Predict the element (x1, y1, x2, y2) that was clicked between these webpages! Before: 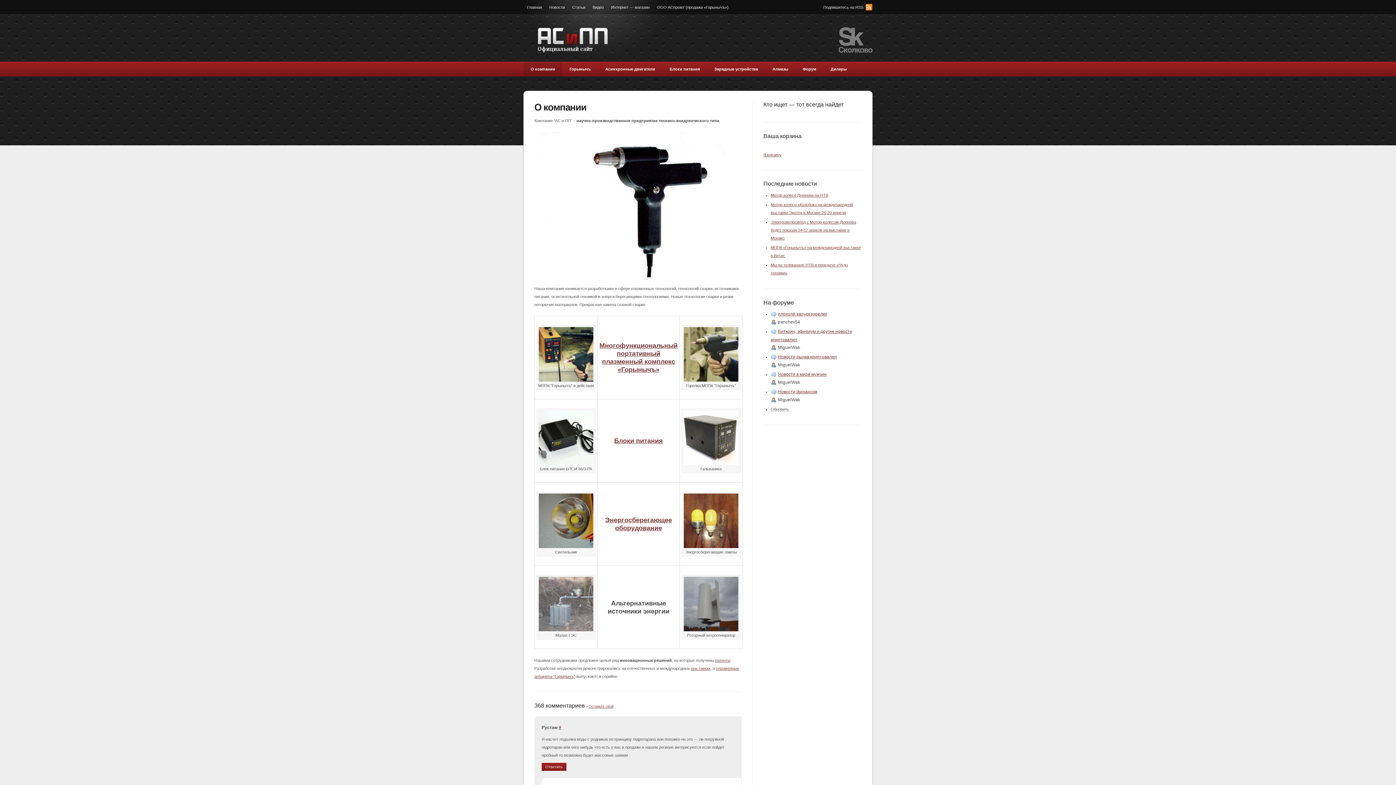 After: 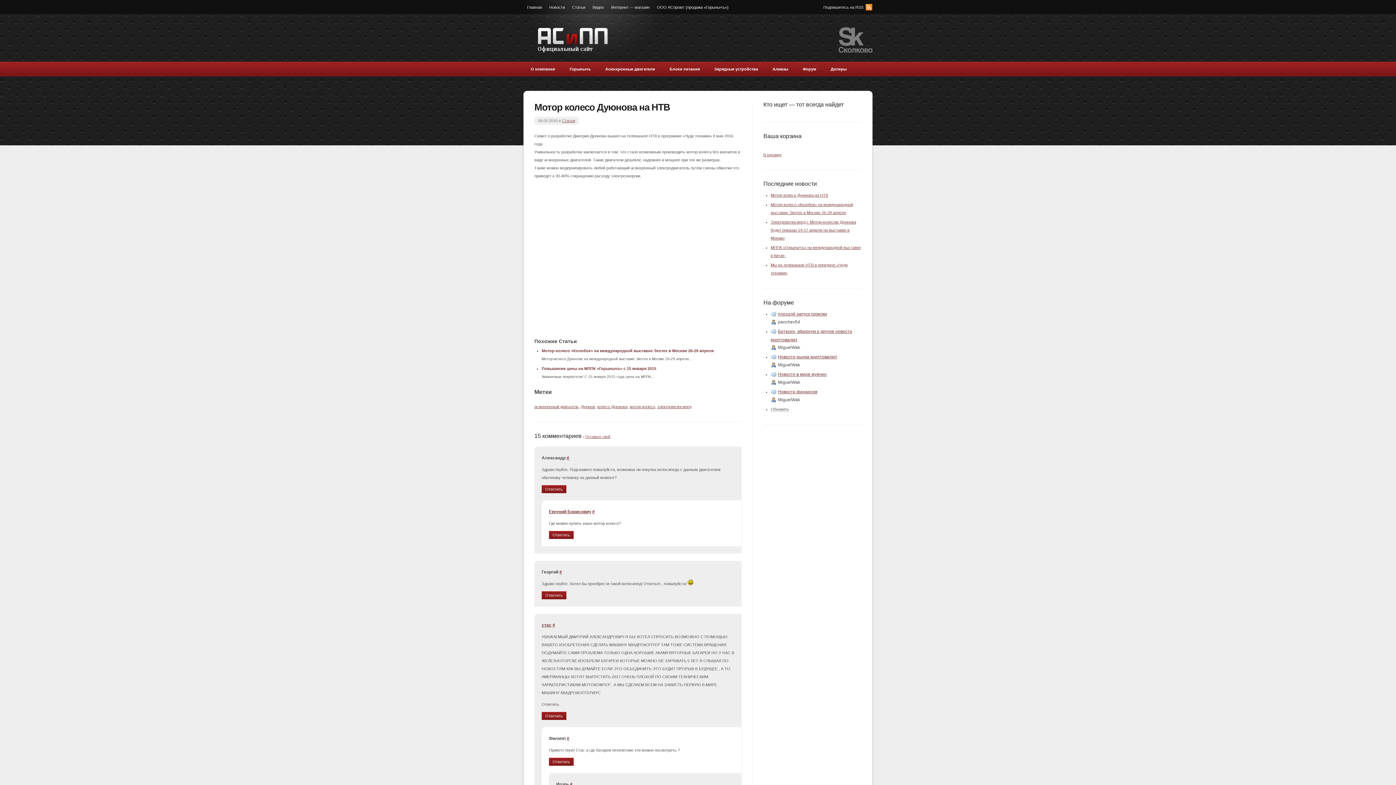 Action: bbox: (770, 193, 828, 197) label: Мотор колесо Дуюнова на НТВ